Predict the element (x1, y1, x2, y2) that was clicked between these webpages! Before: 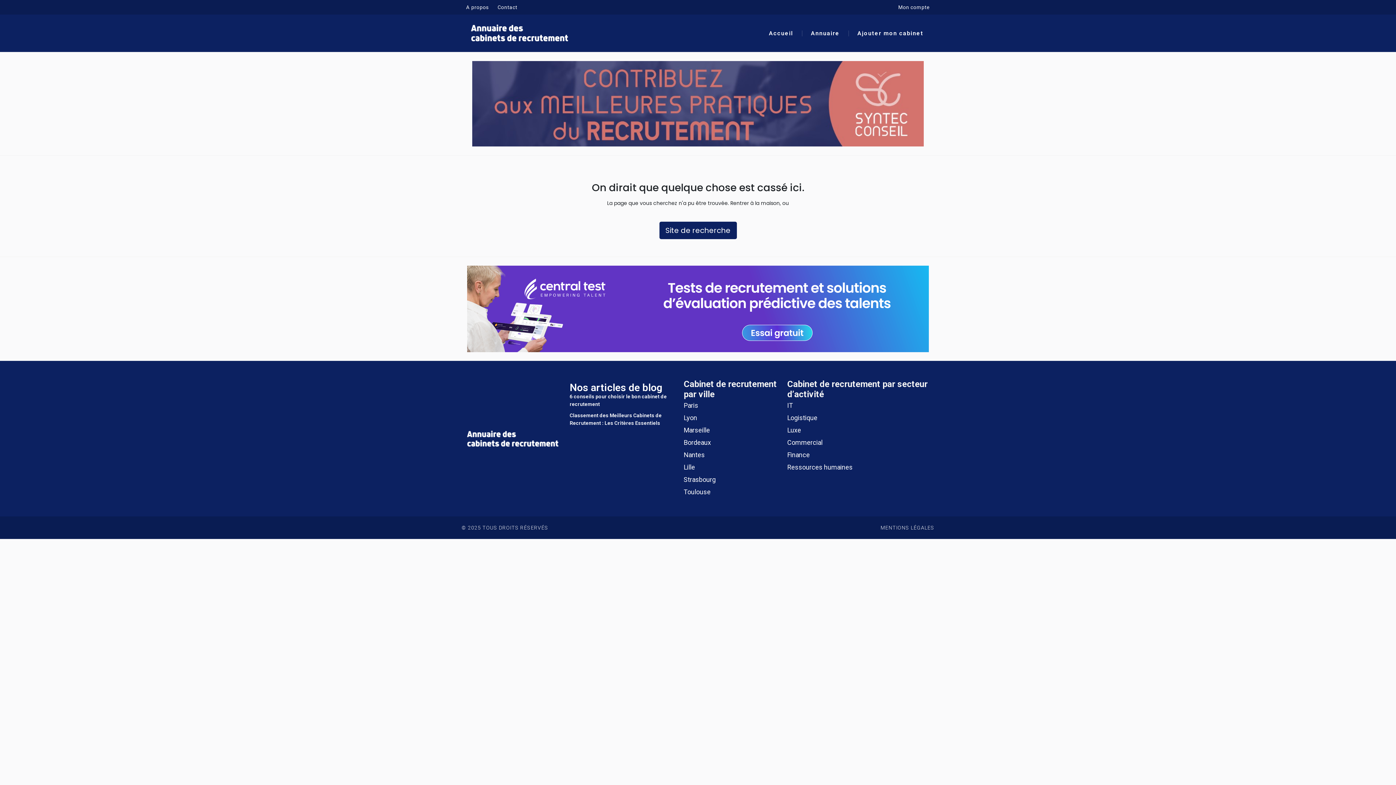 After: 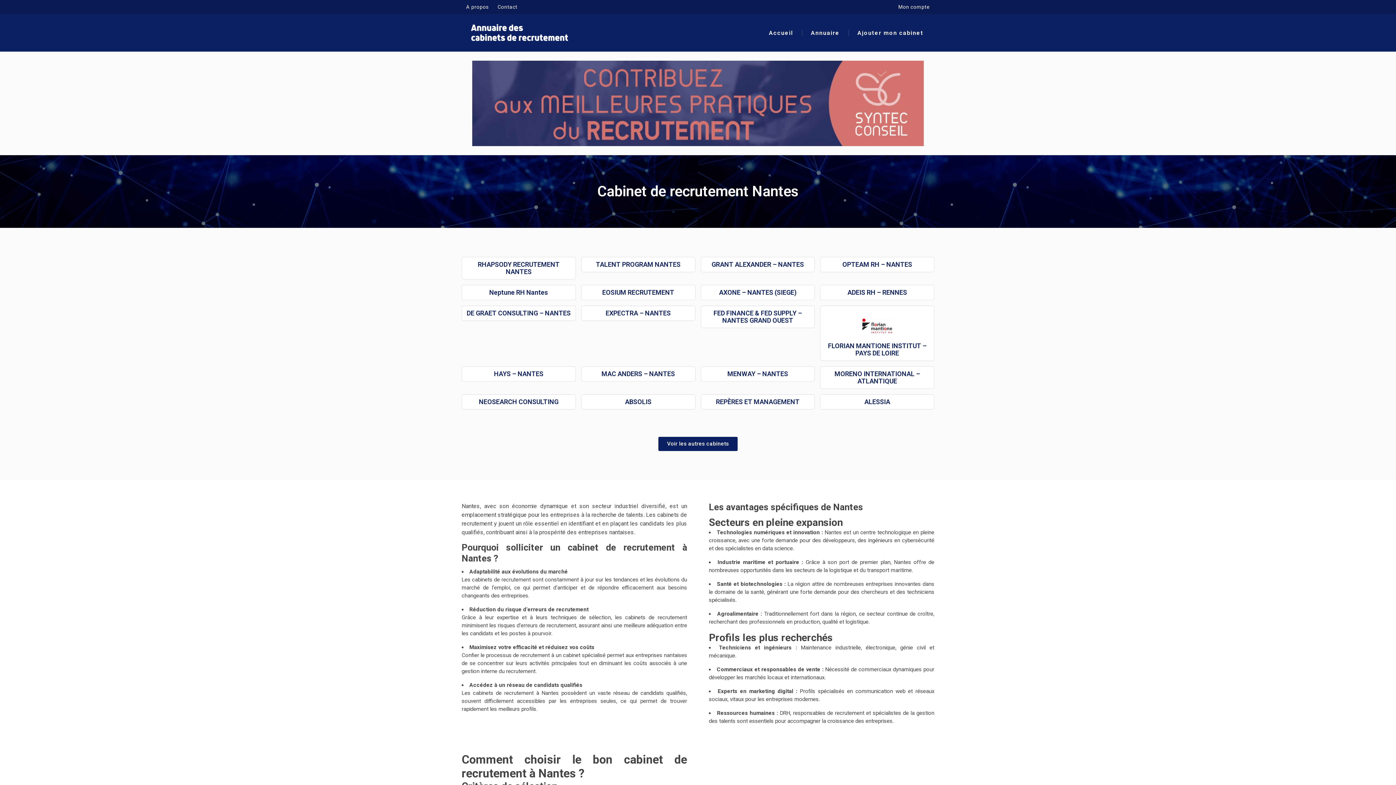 Action: label: Nantes bbox: (683, 451, 705, 459)